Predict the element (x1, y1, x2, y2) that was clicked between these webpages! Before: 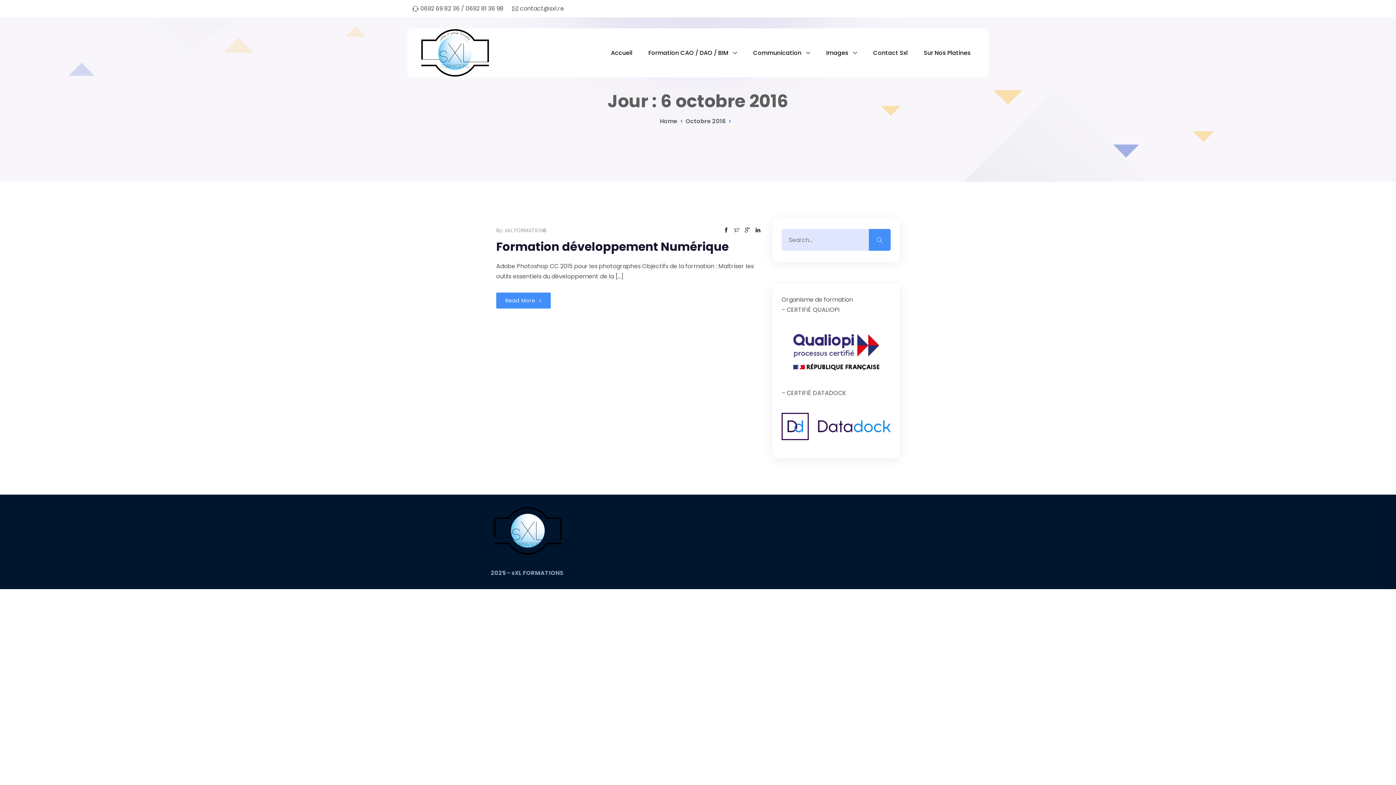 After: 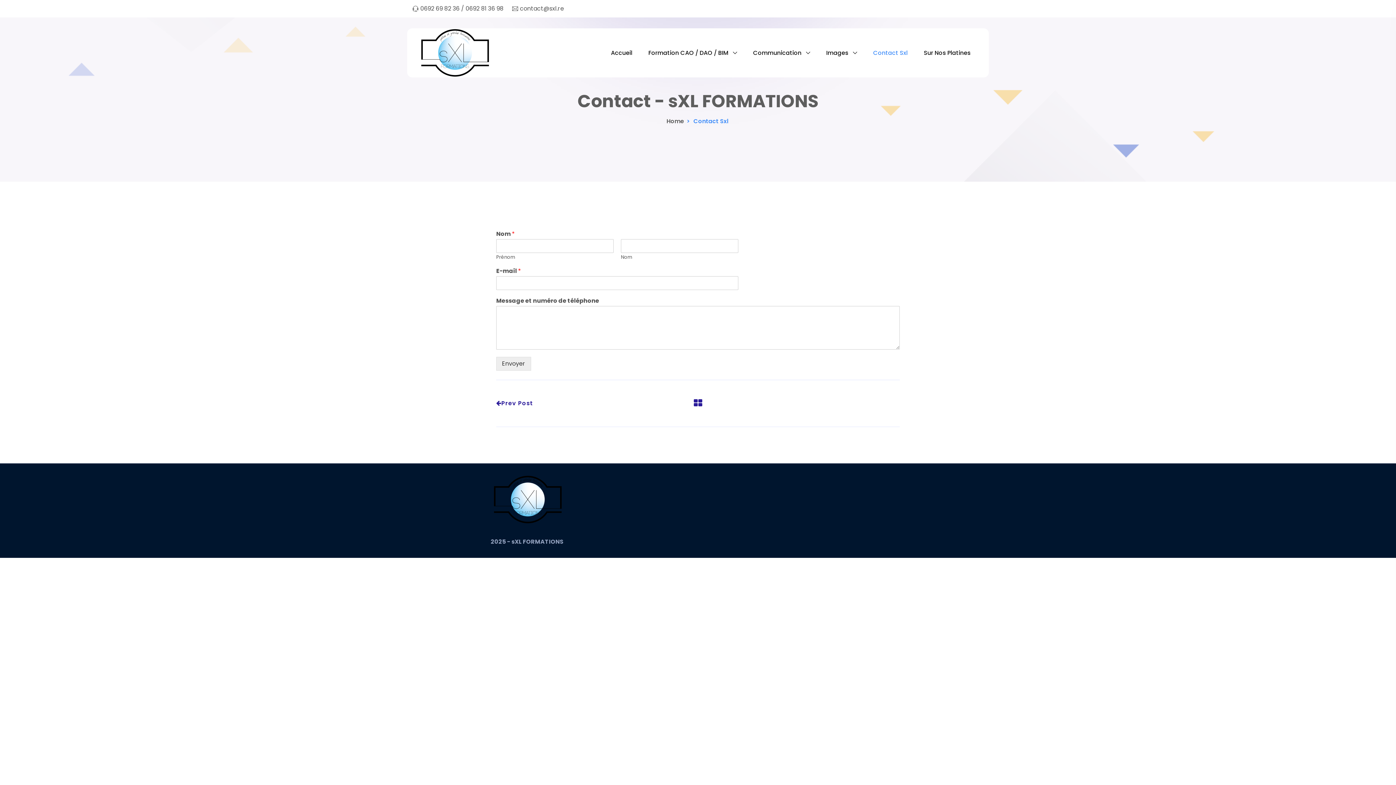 Action: label: Contact Sxl bbox: (866, 33, 915, 71)